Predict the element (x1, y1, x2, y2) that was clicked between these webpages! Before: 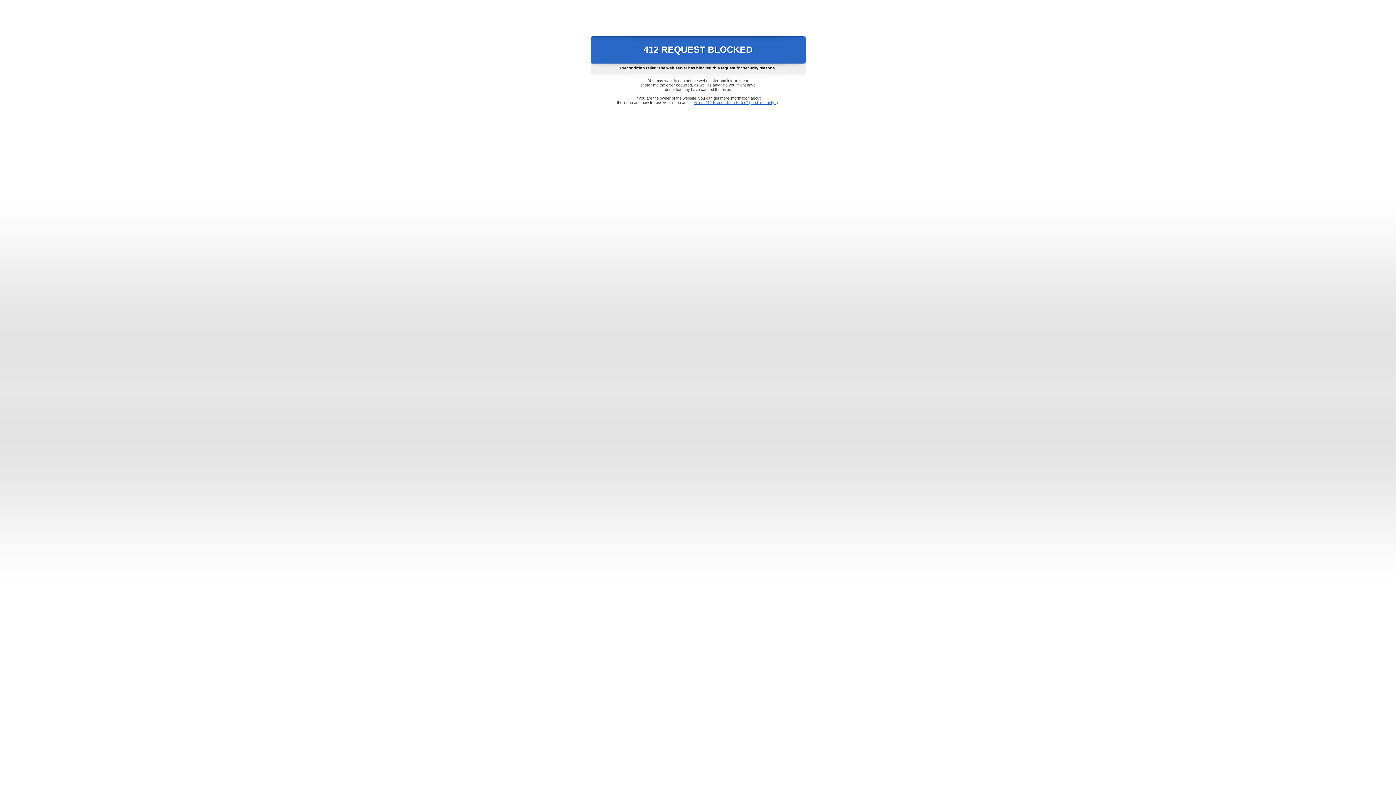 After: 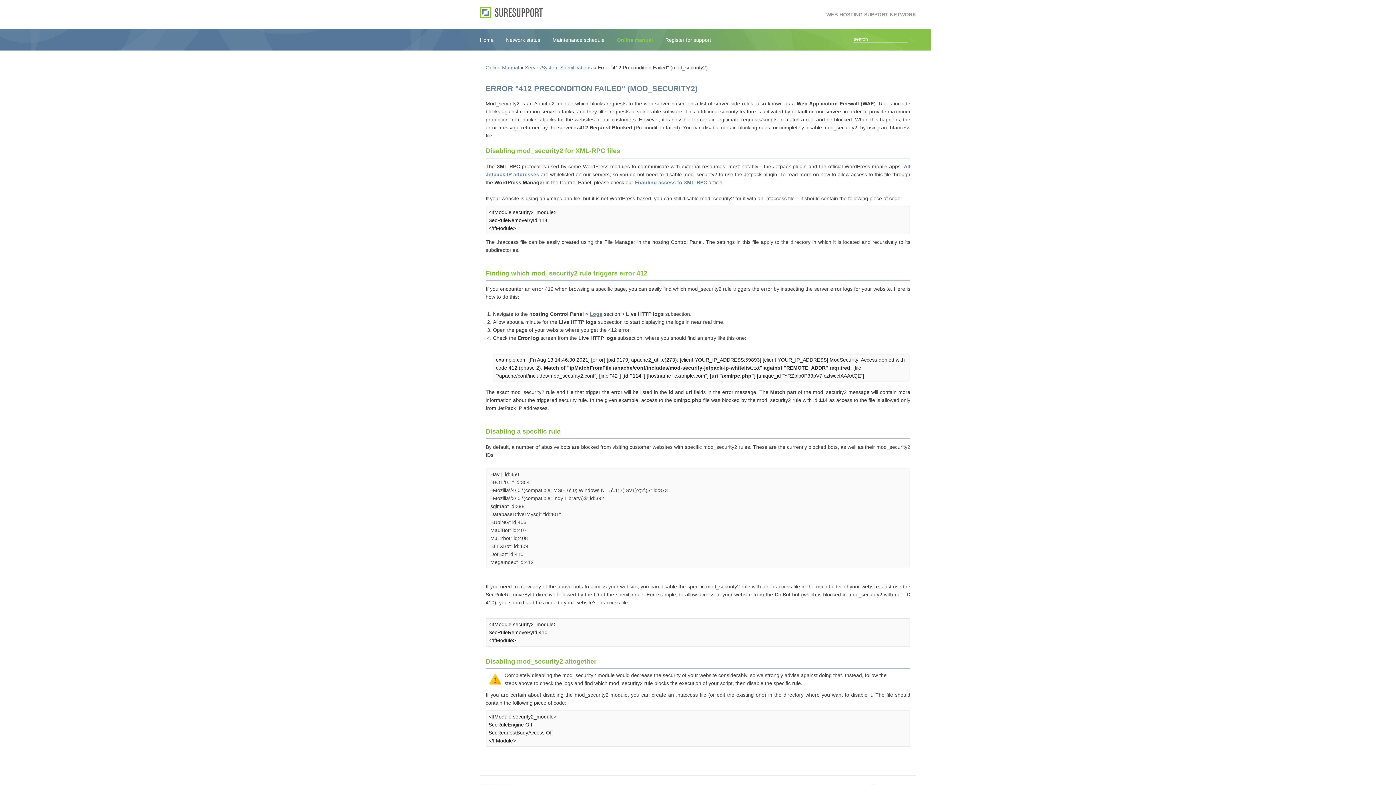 Action: bbox: (693, 100, 778, 104) label: Error "412 Precondition Failed" (mod_security2)